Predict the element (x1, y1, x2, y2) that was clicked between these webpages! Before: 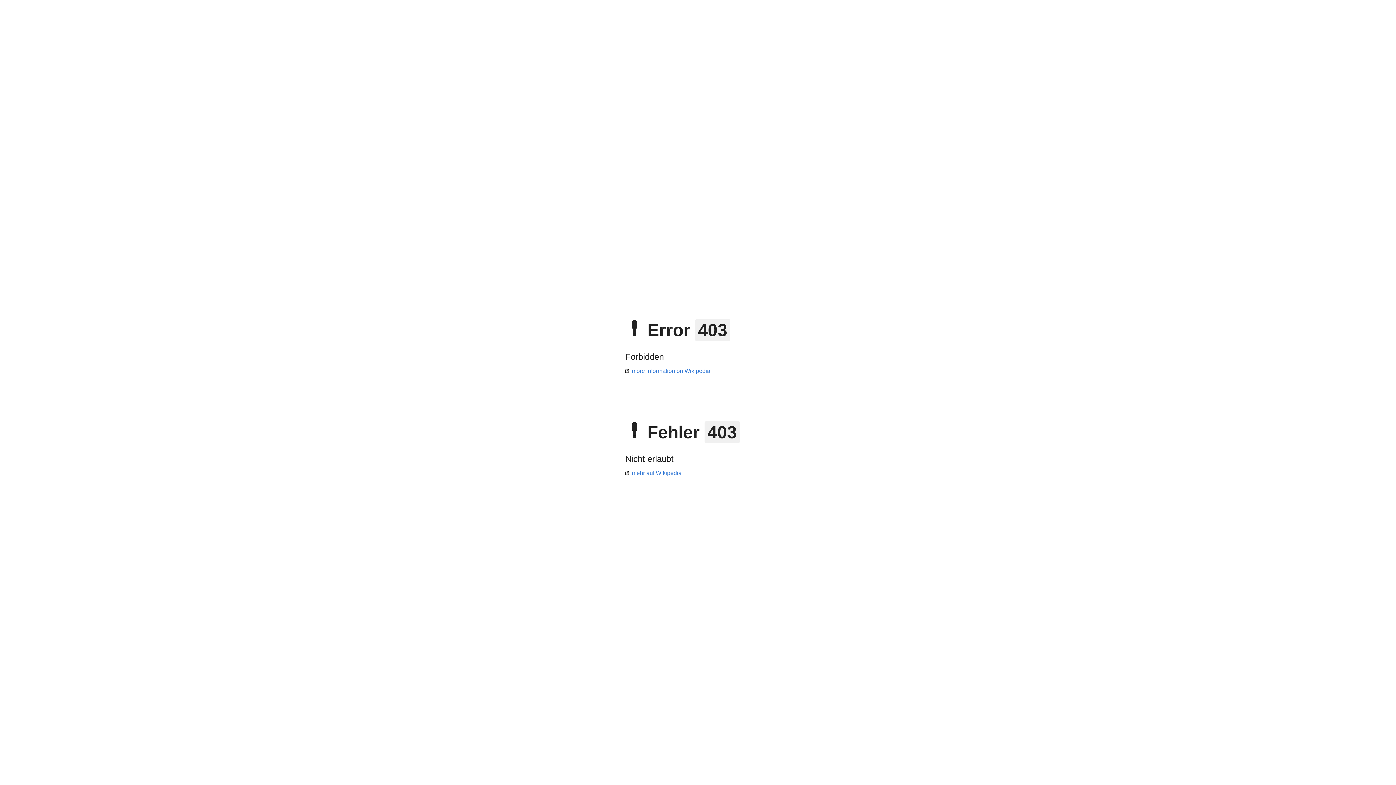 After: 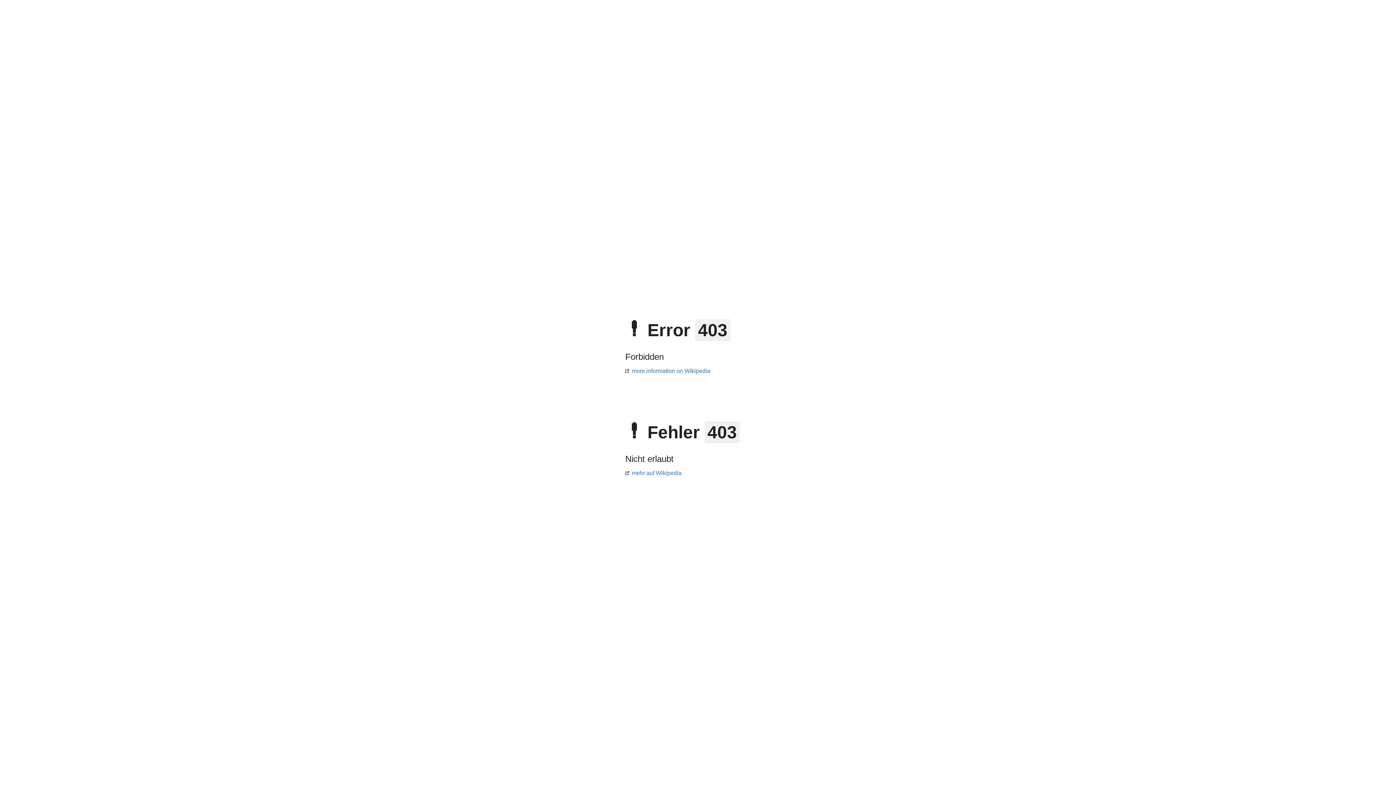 Action: label: more information on Wikipedia bbox: (625, 368, 710, 374)